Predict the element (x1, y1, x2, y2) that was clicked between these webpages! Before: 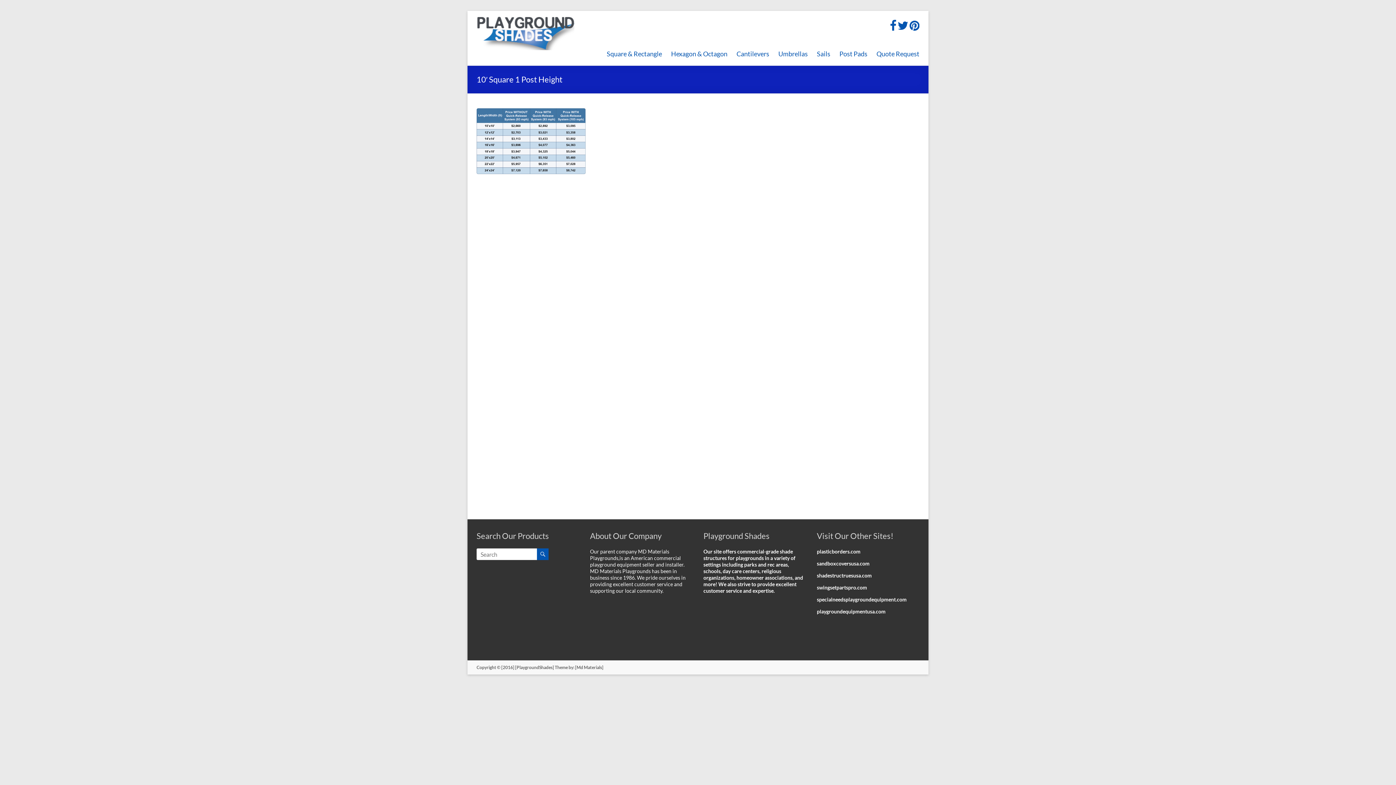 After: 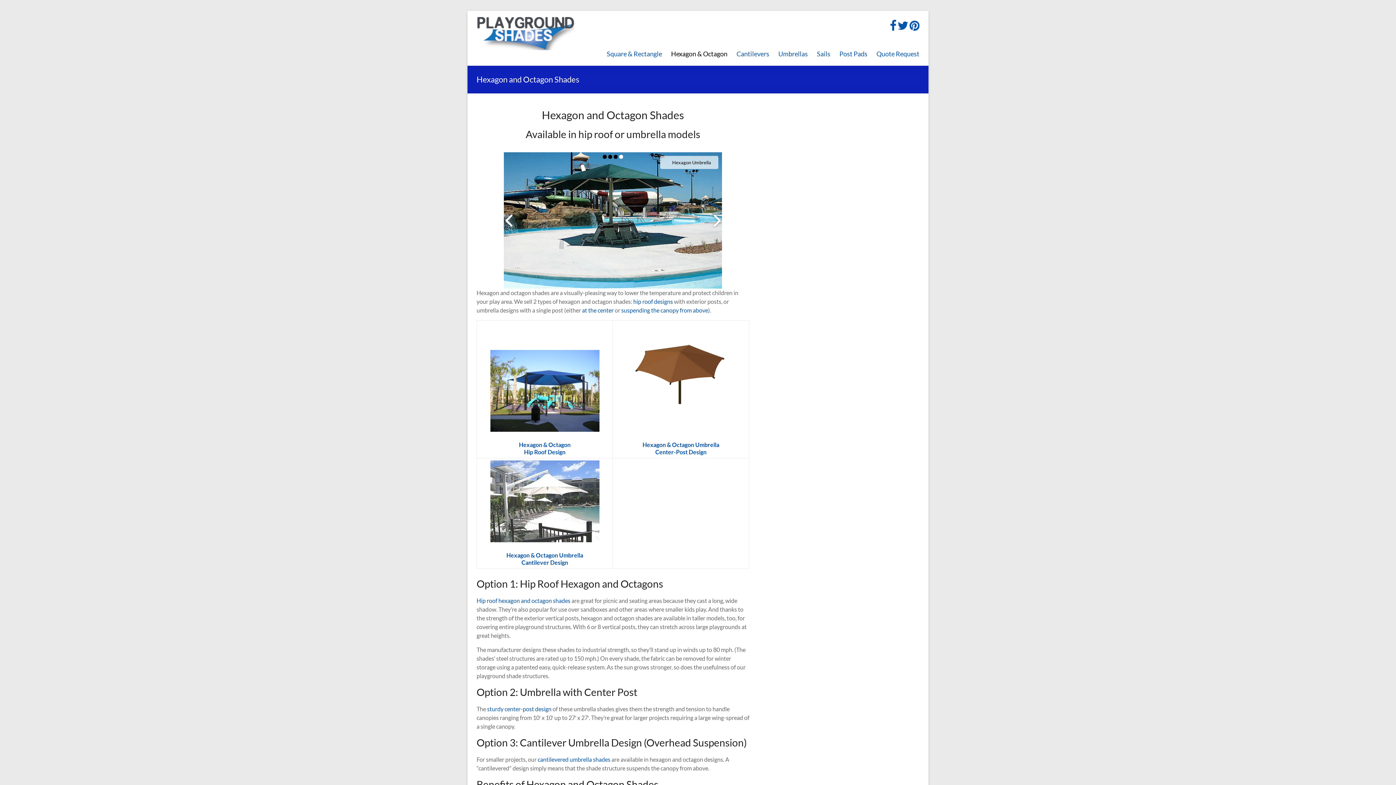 Action: label: Hexagon & Octagon bbox: (671, 48, 727, 60)